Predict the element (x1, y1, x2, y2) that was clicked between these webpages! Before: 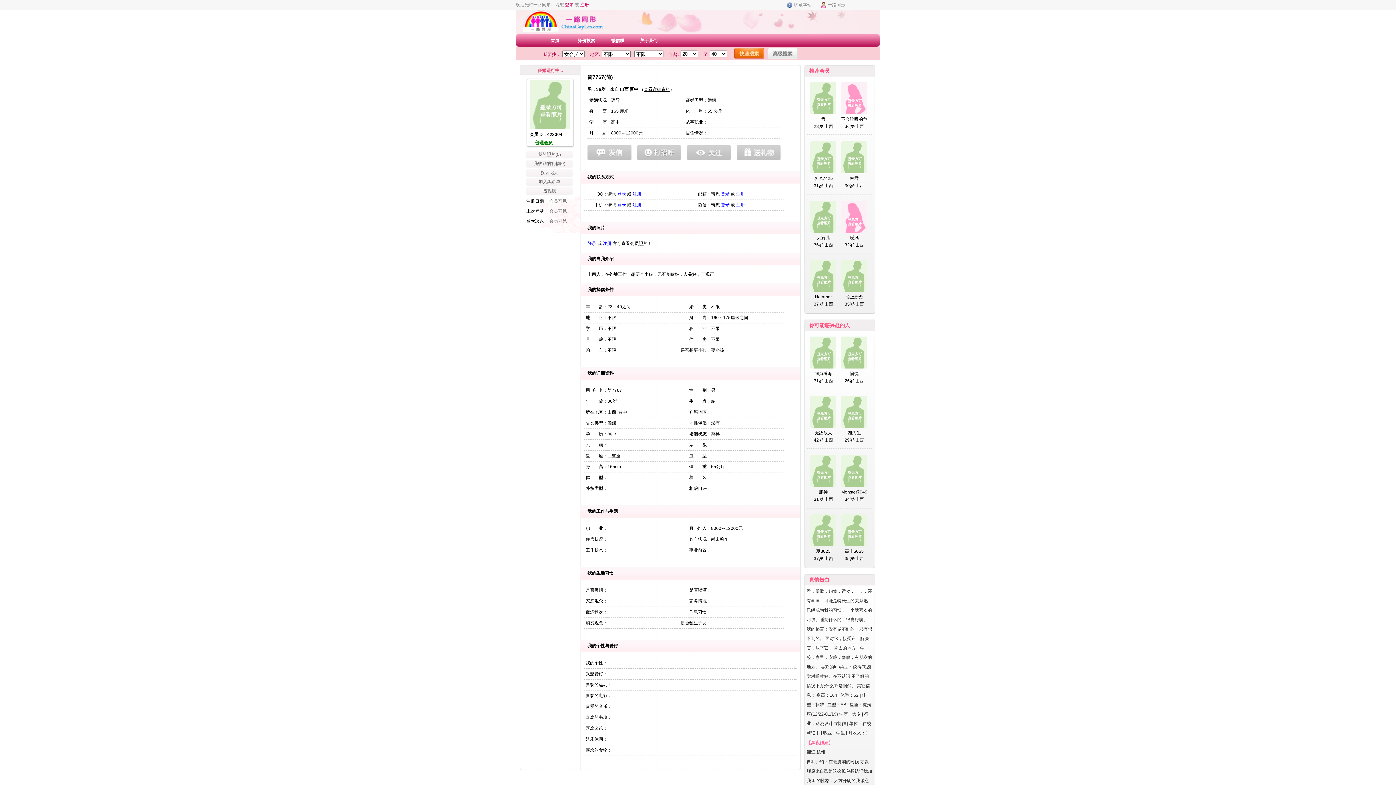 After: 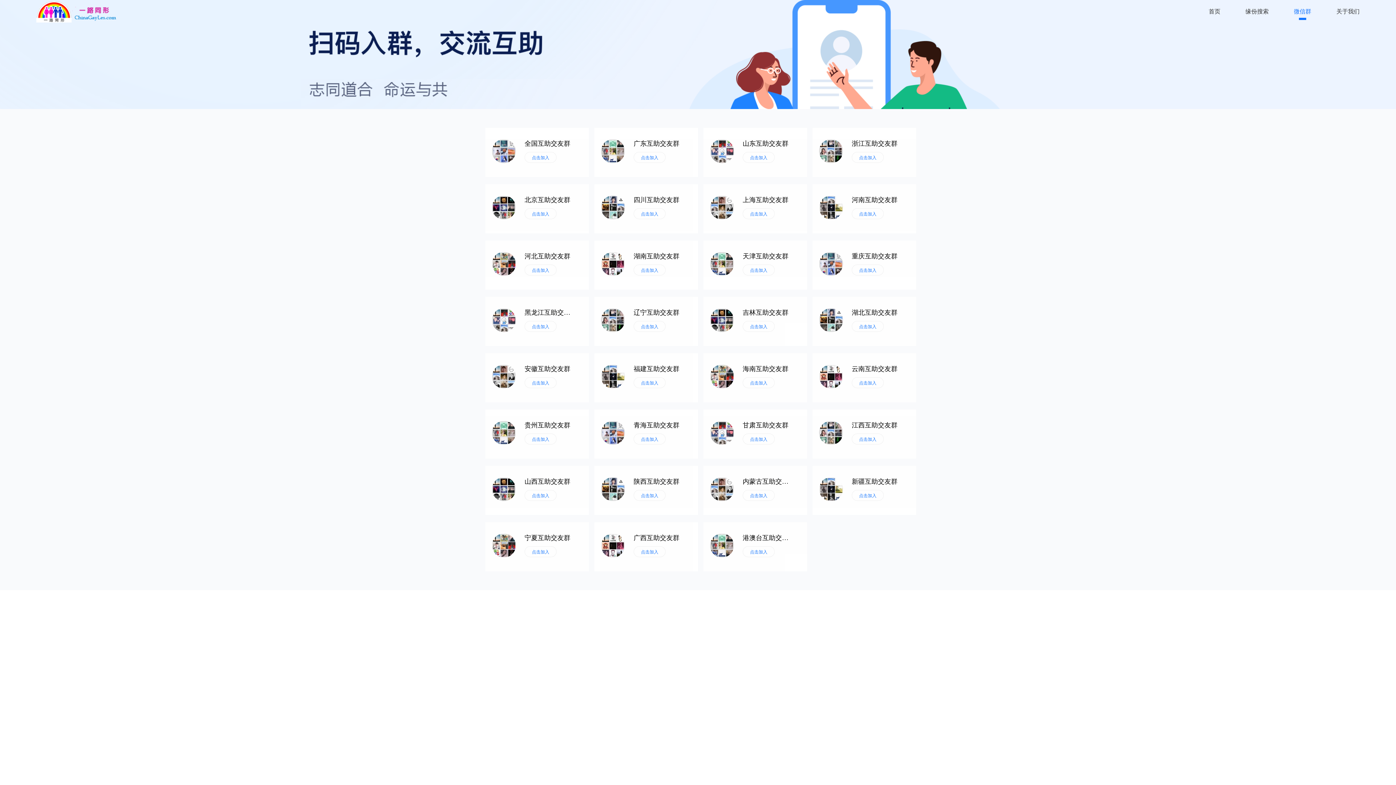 Action: bbox: (604, 35, 631, 46) label: 微信群